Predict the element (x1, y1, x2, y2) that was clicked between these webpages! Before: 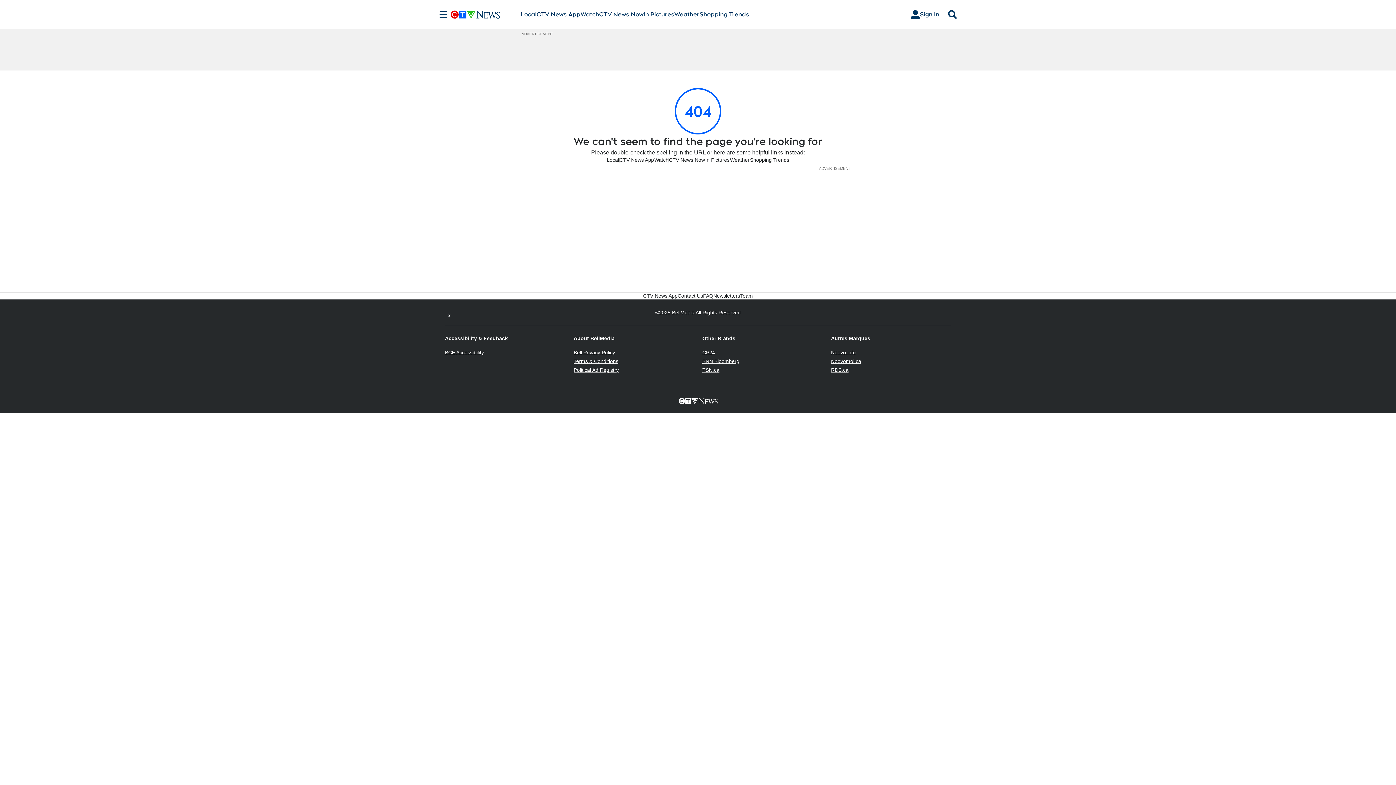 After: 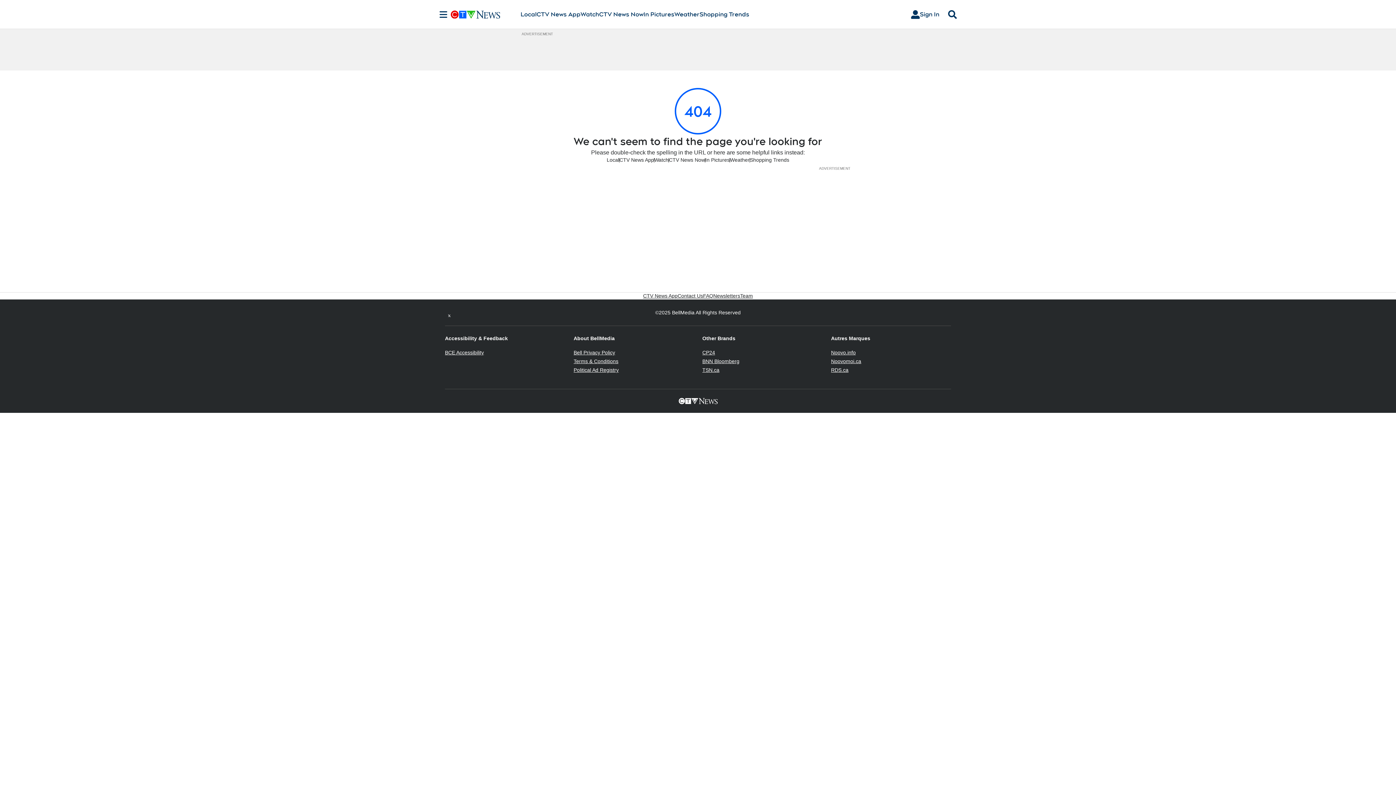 Action: label: RDS.ca
Opens in new window bbox: (831, 367, 848, 373)